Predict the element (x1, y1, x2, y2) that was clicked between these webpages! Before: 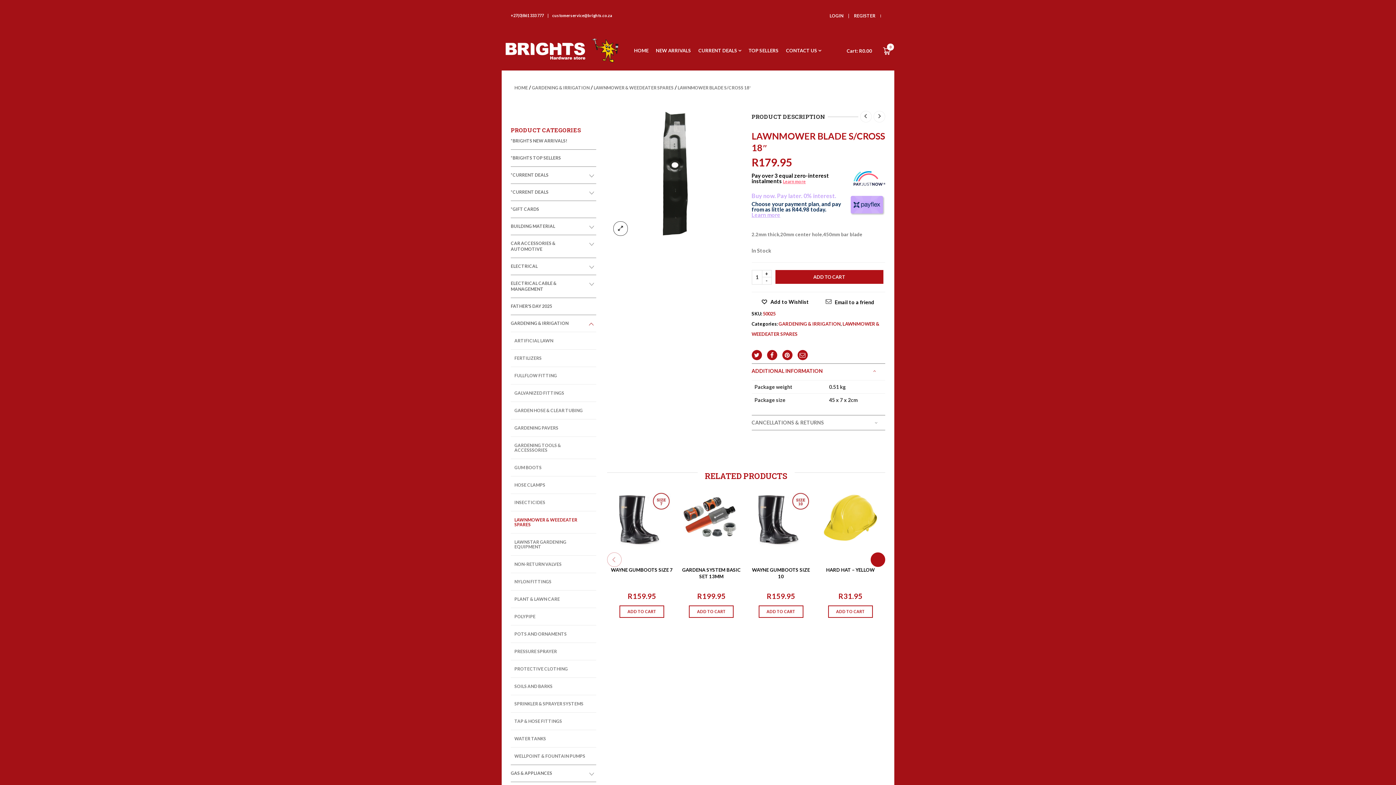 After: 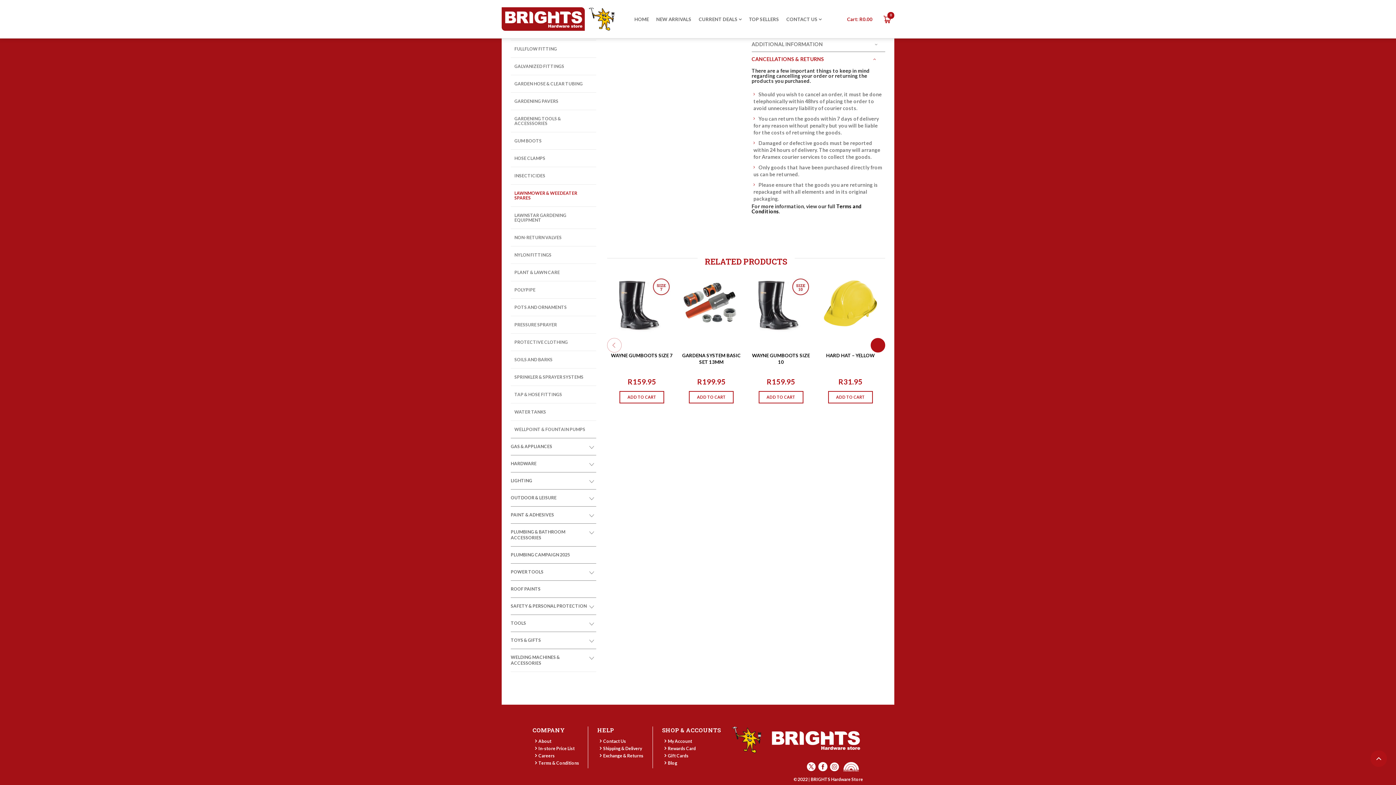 Action: bbox: (751, 381, 885, 396) label: CANCELLATIONS & RETURNS